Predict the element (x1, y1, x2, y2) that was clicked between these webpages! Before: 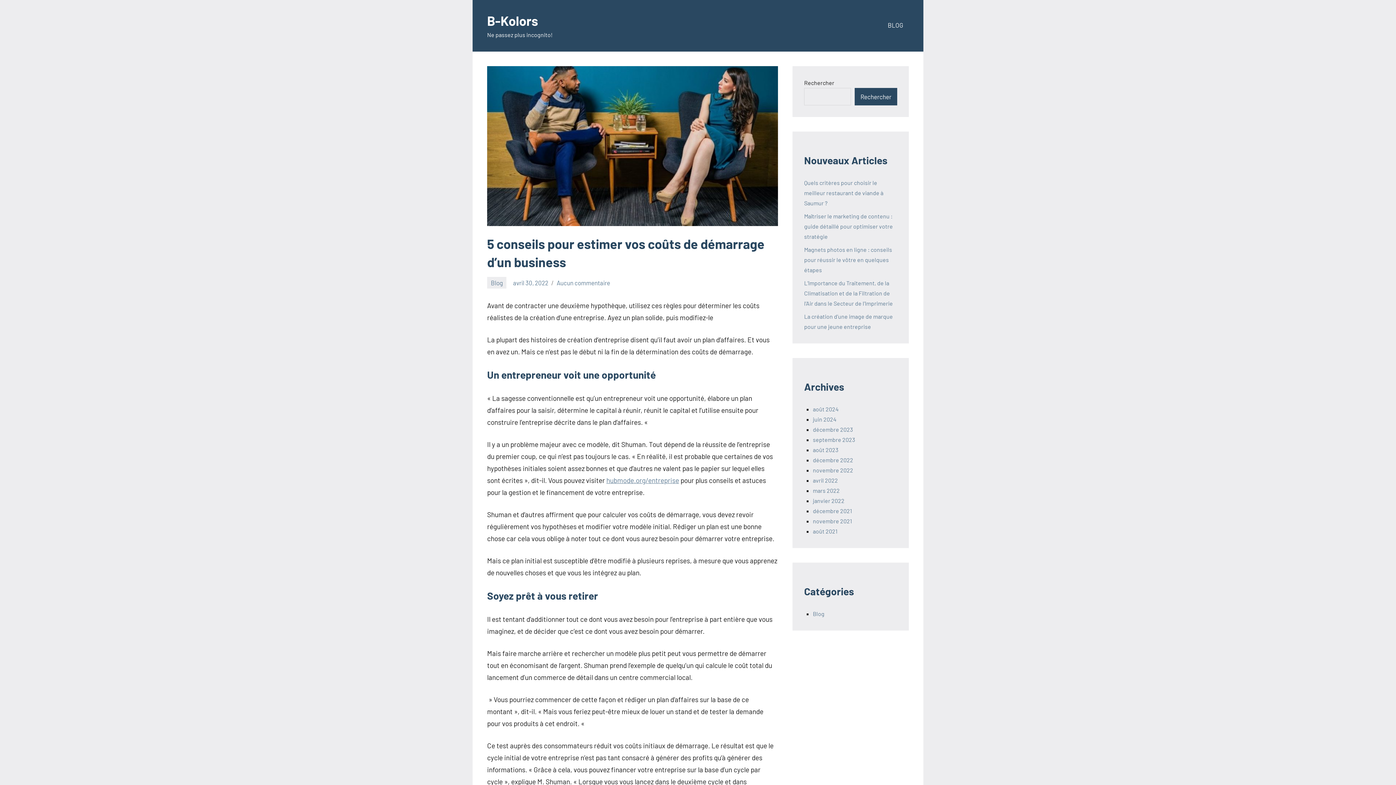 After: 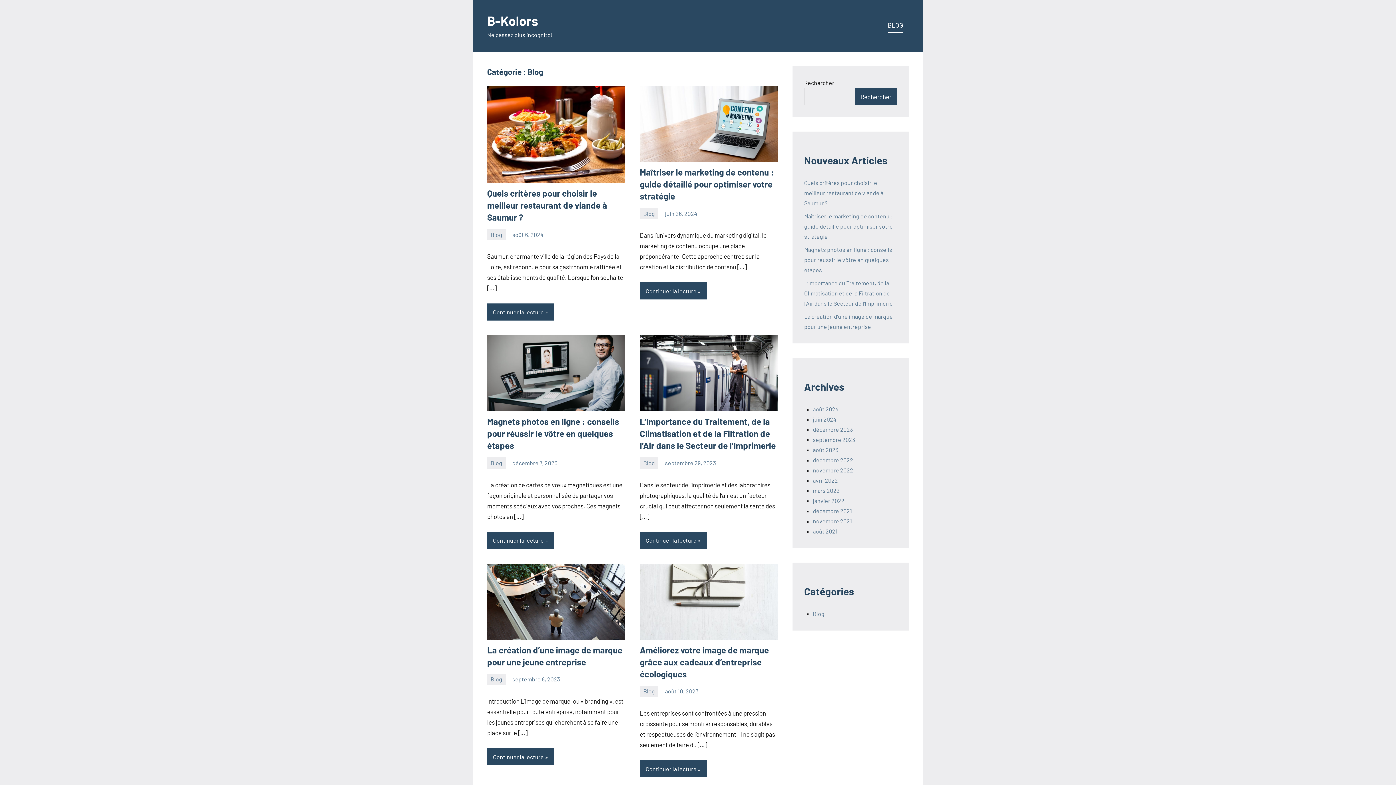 Action: bbox: (888, 18, 903, 32) label: BLOG